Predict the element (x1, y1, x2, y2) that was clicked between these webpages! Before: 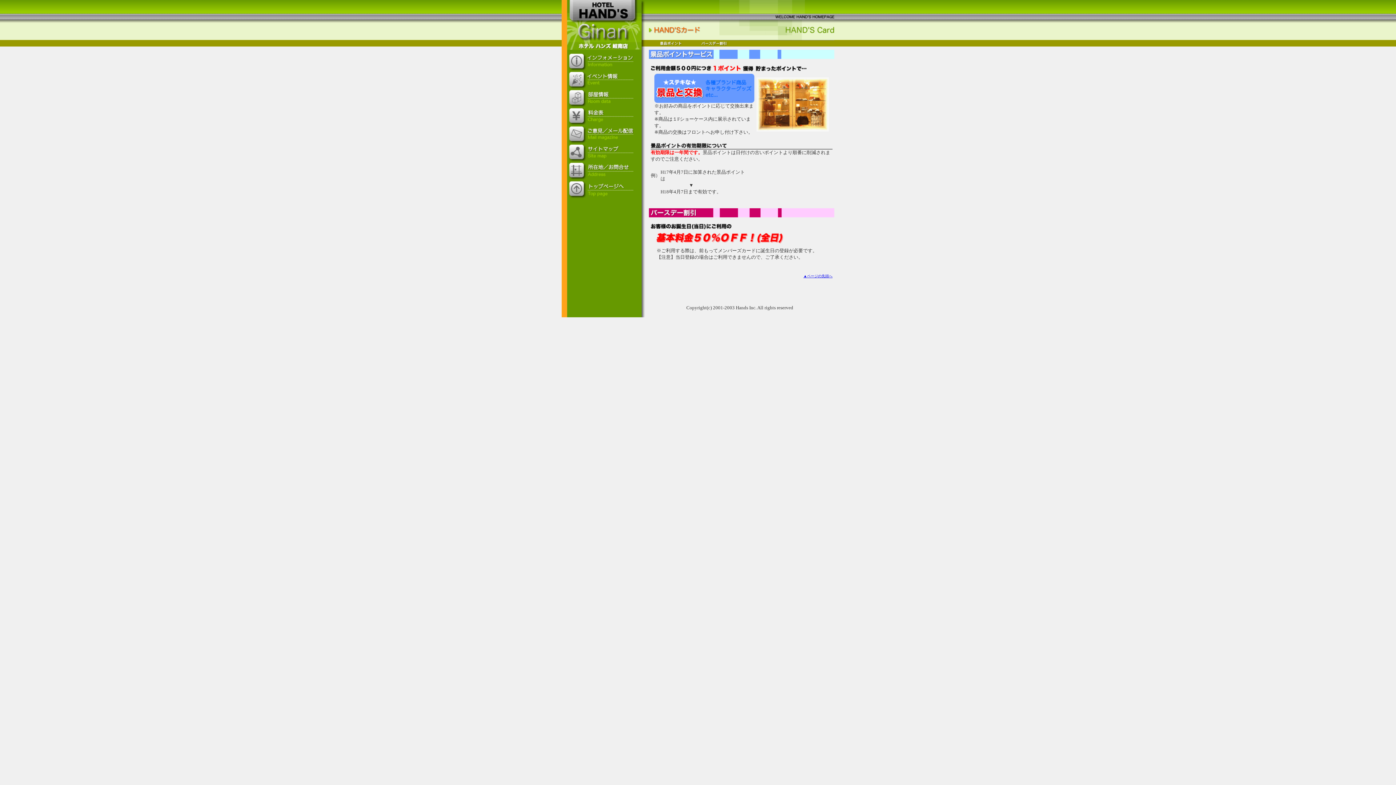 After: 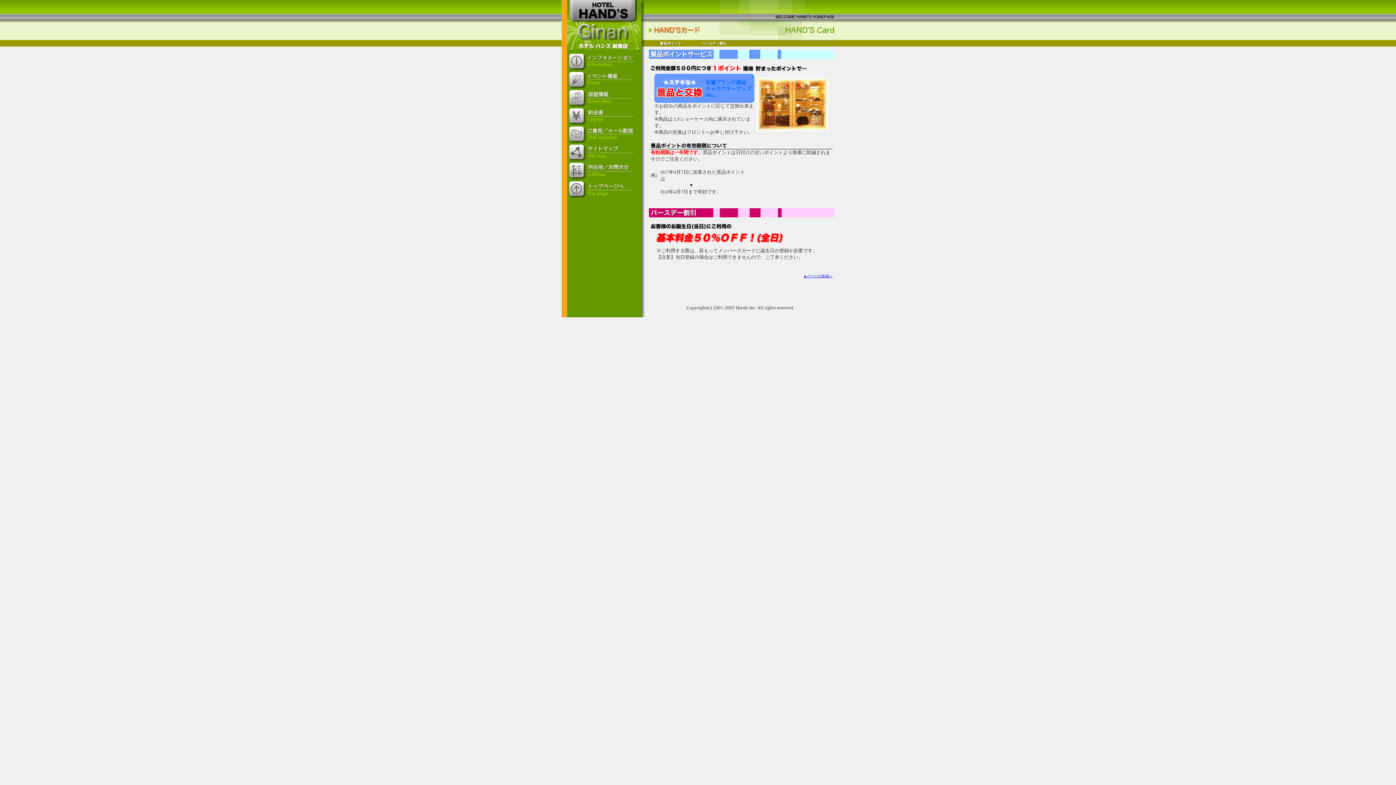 Action: bbox: (719, 8, 805, 14)